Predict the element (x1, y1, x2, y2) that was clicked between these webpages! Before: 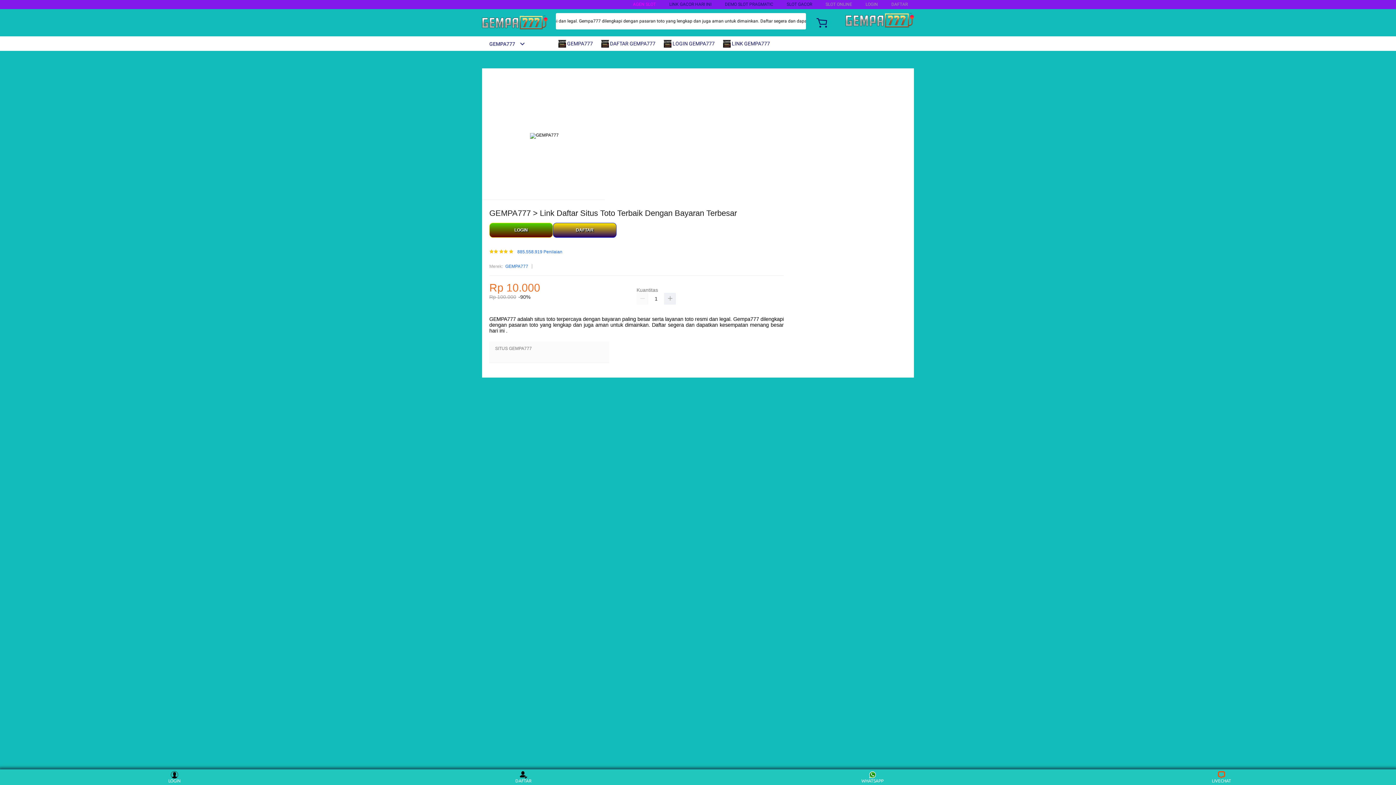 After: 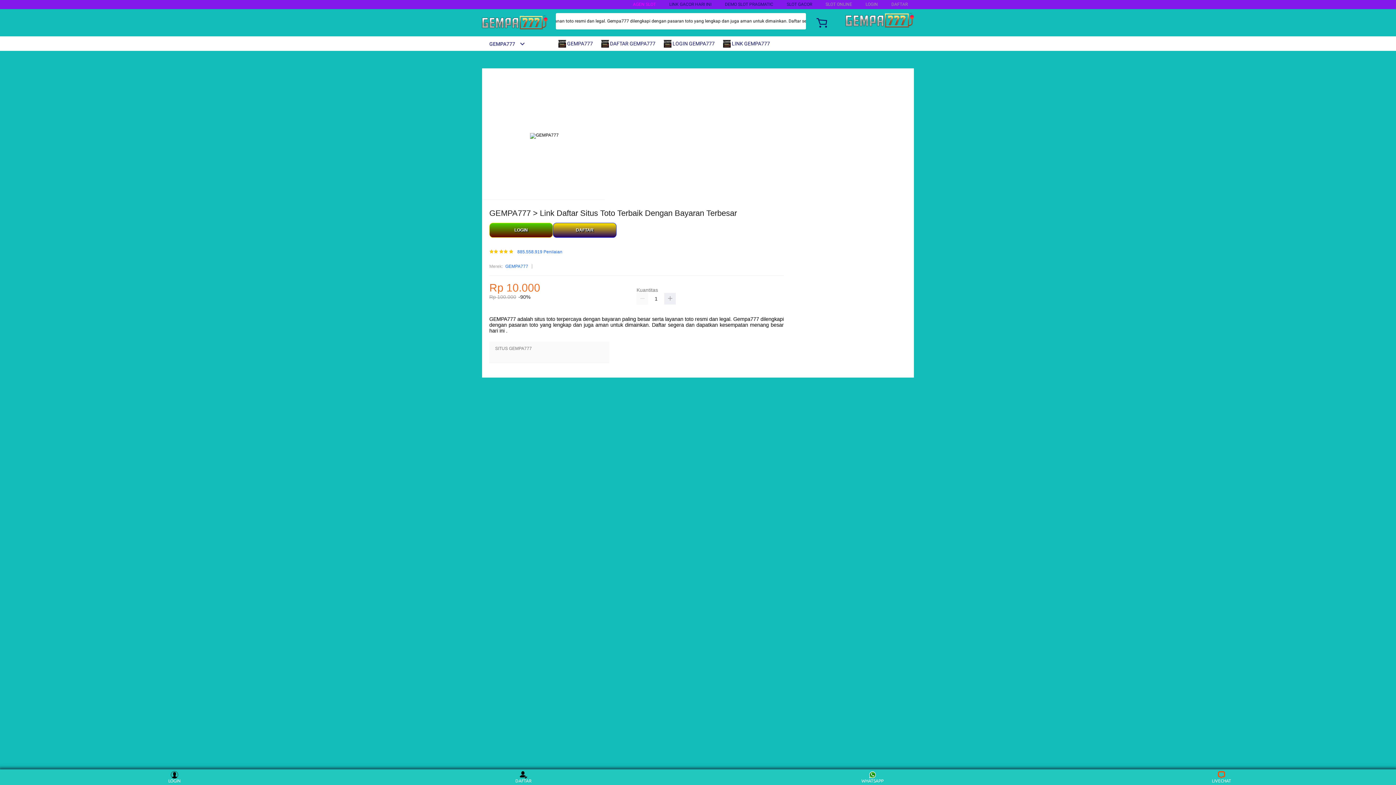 Action: bbox: (558, 36, 596, 50) label:  GEMPA777